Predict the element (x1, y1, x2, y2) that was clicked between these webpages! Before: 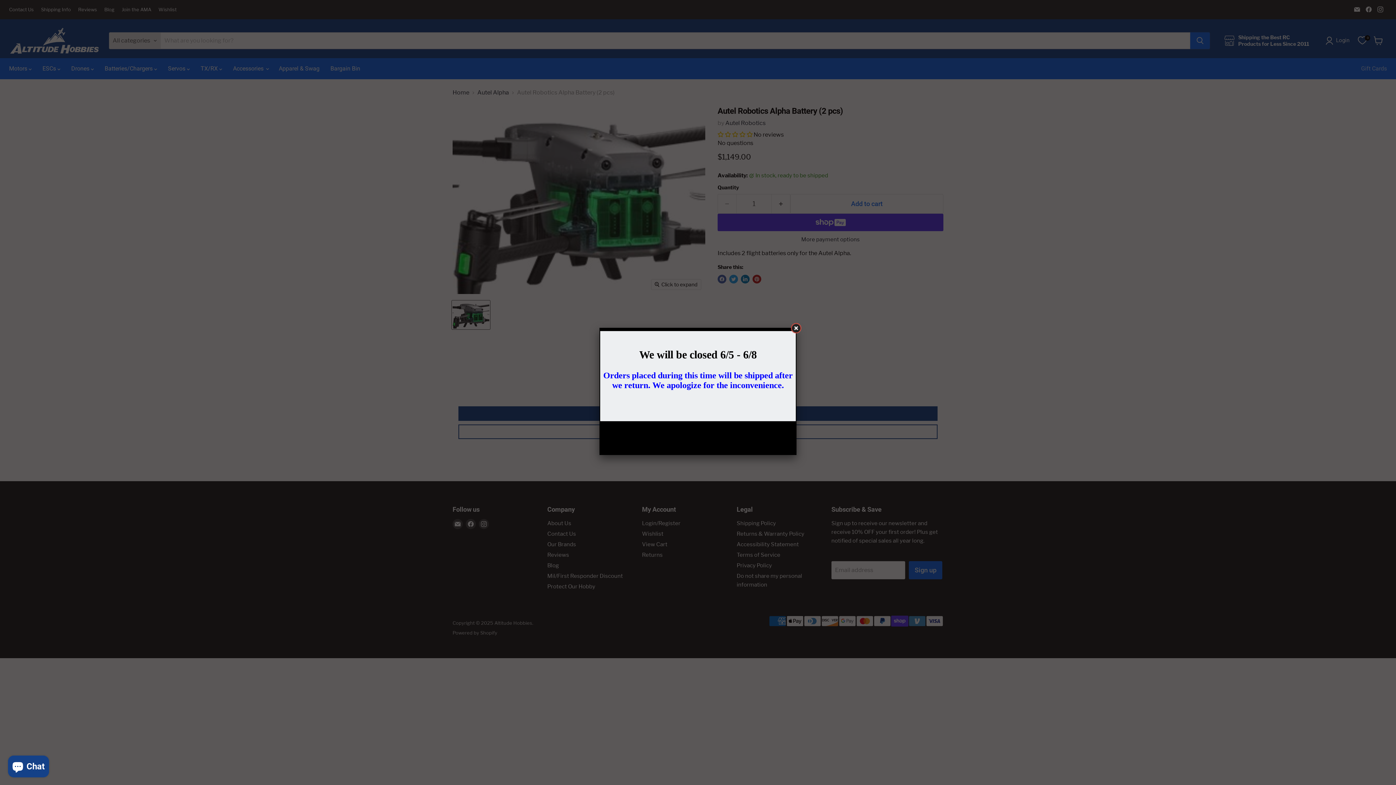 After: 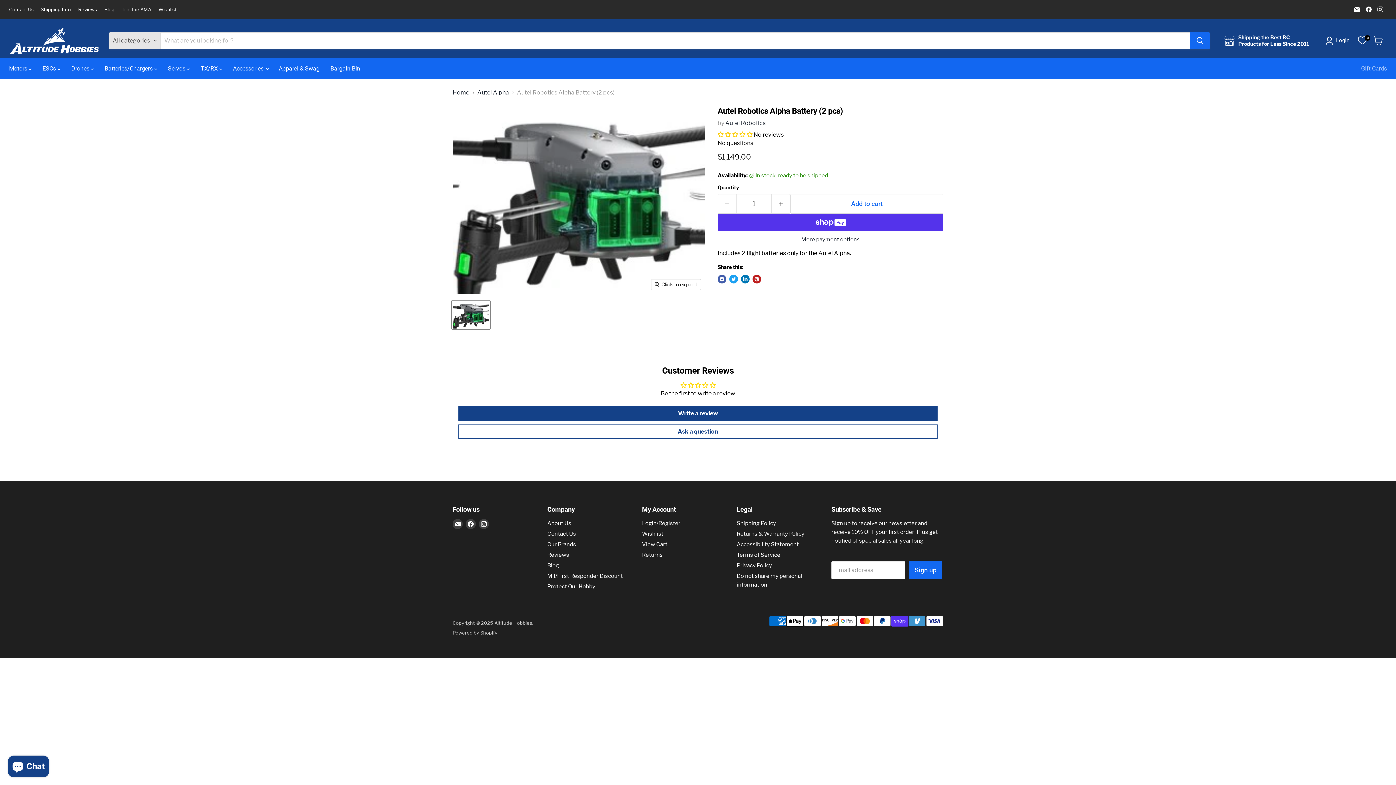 Action: bbox: (790, 322, 807, 338)